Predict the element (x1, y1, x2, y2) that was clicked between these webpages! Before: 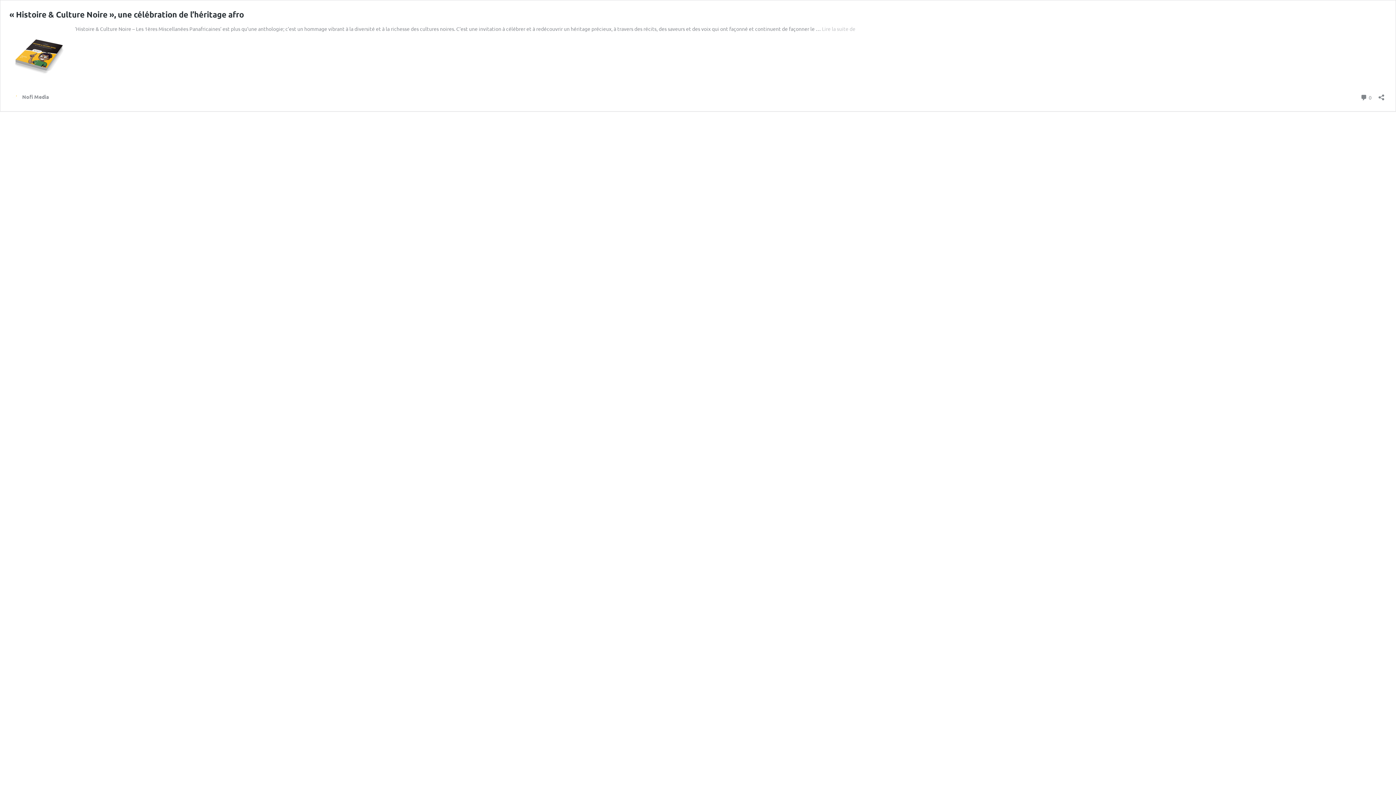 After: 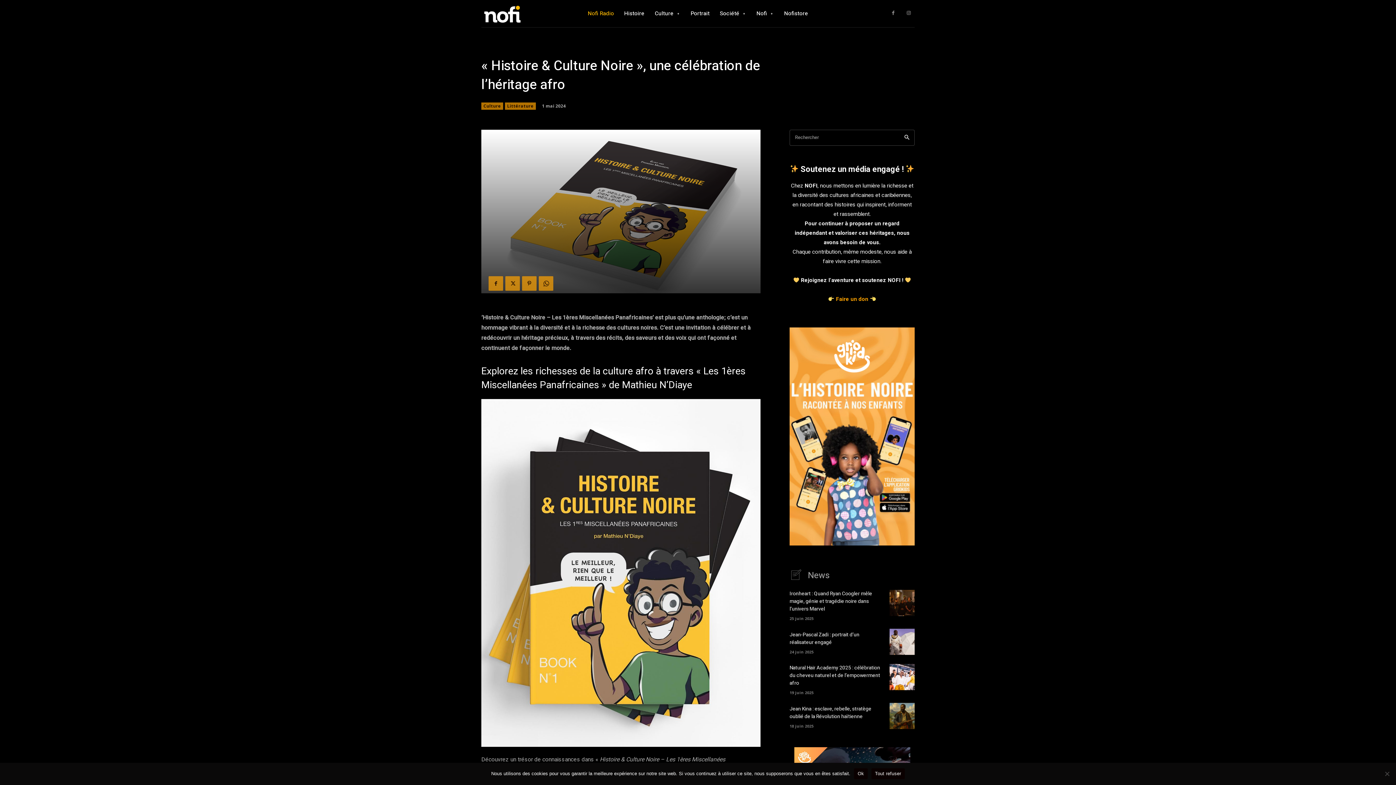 Action: label: Lire la suite de
« Histoire & Culture Noire », une célébration de l’héritage afro bbox: (822, 25, 855, 32)